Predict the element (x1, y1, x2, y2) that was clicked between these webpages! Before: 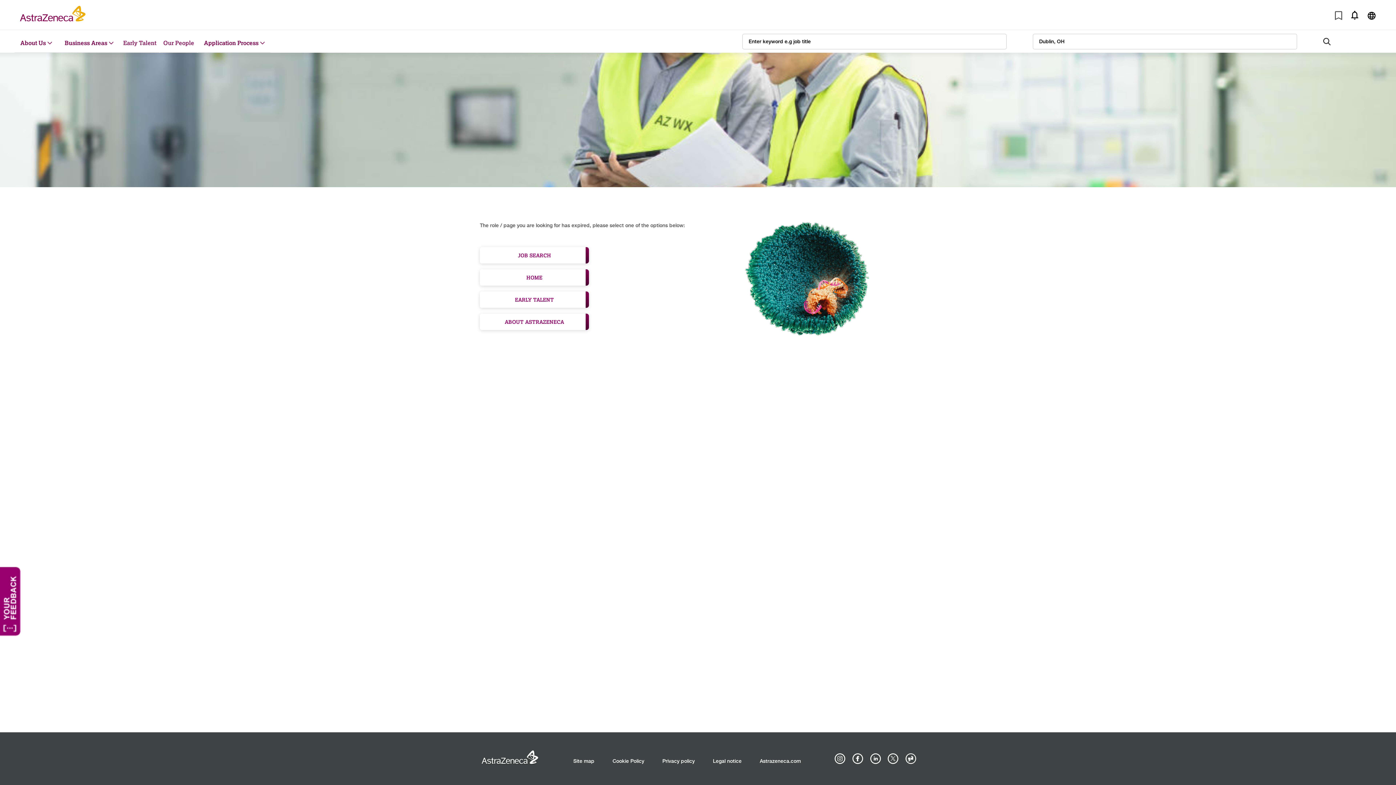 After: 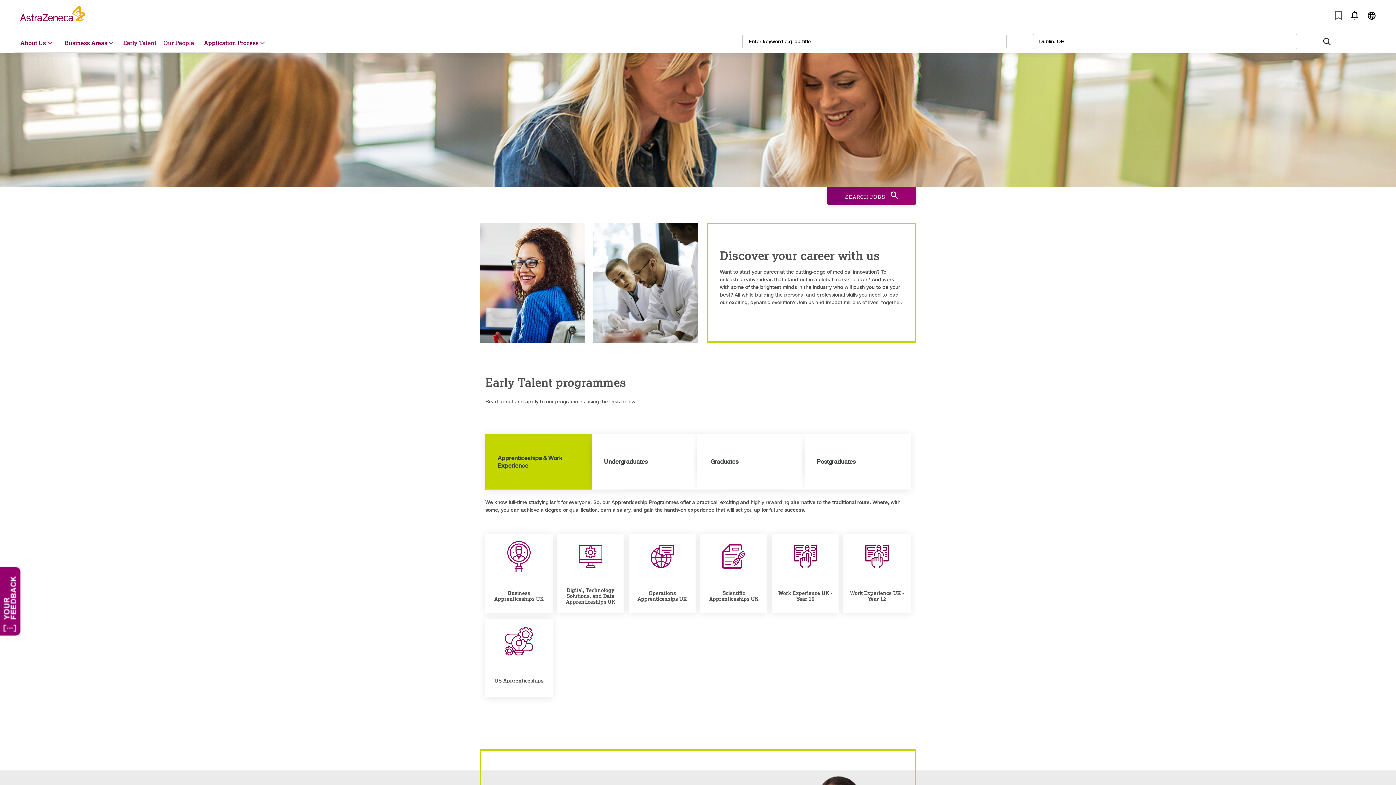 Action: label: Early Talent bbox: (123, 38, 156, 46)